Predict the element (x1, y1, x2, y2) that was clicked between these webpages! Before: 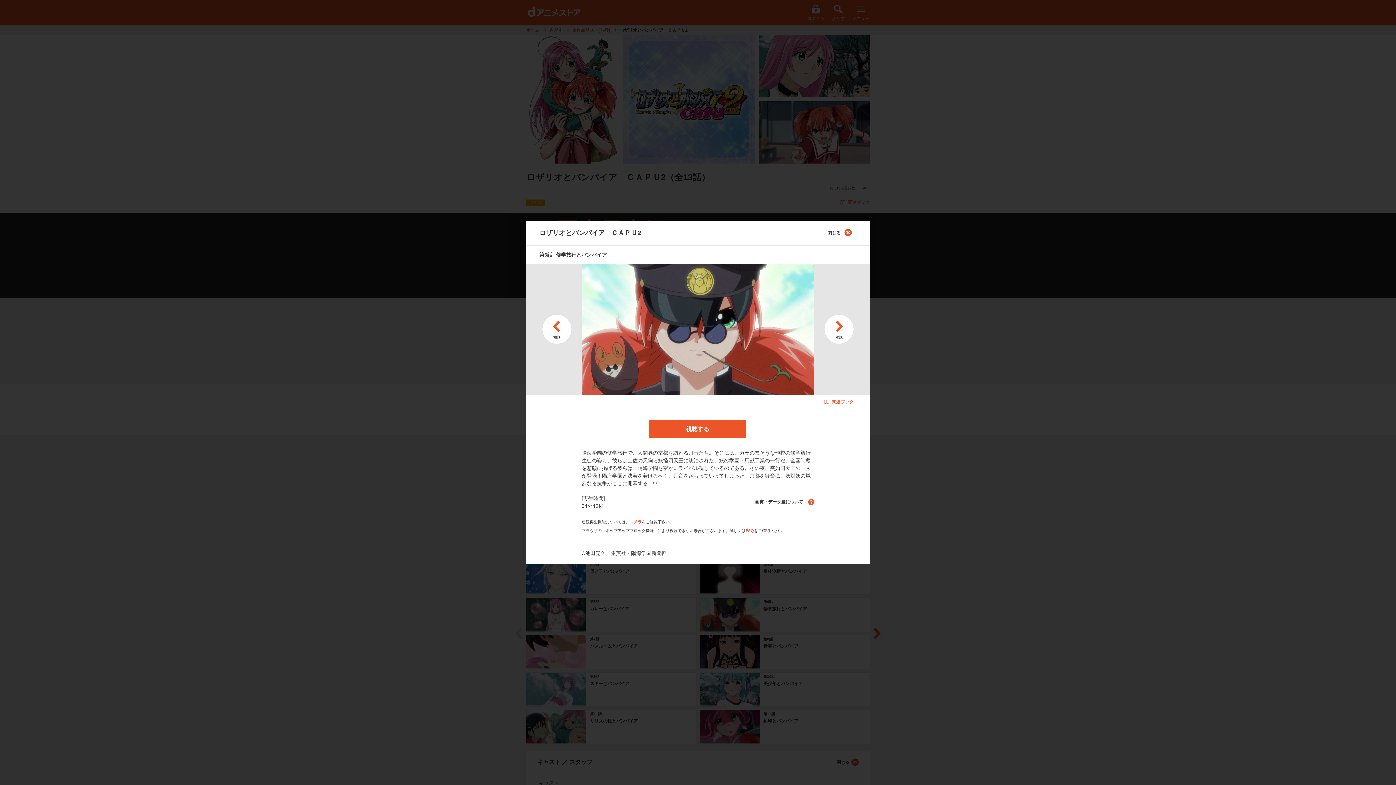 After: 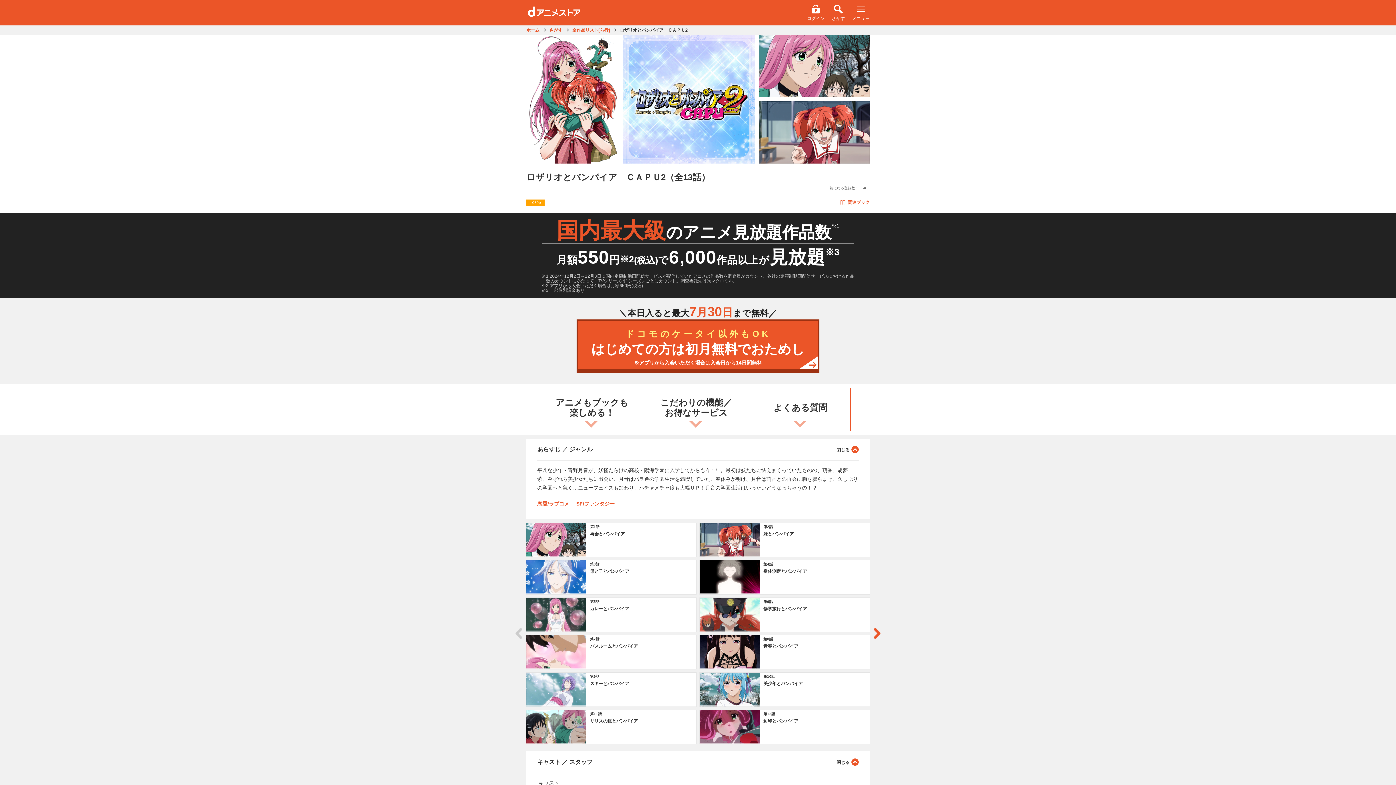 Action: label: 閉じる bbox: (827, 228, 856, 238)